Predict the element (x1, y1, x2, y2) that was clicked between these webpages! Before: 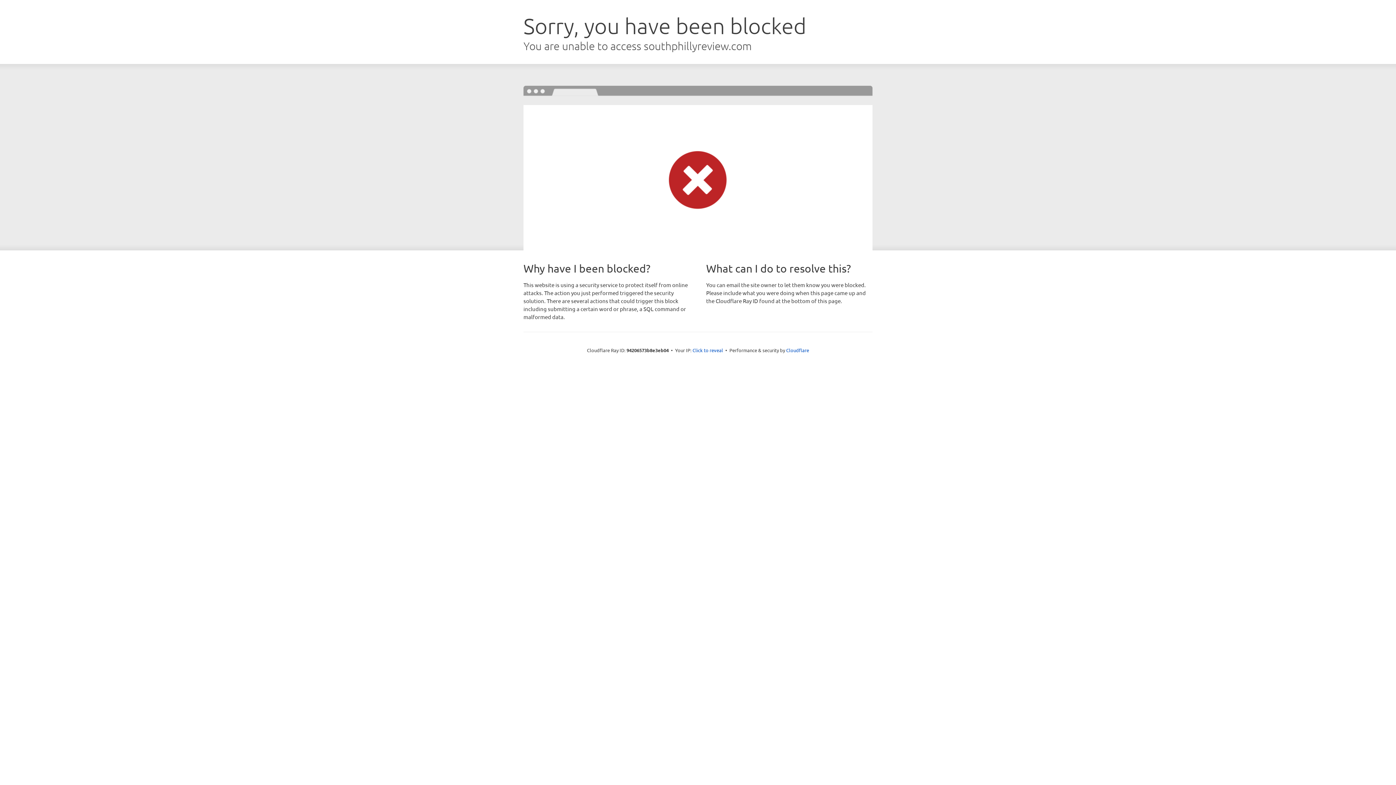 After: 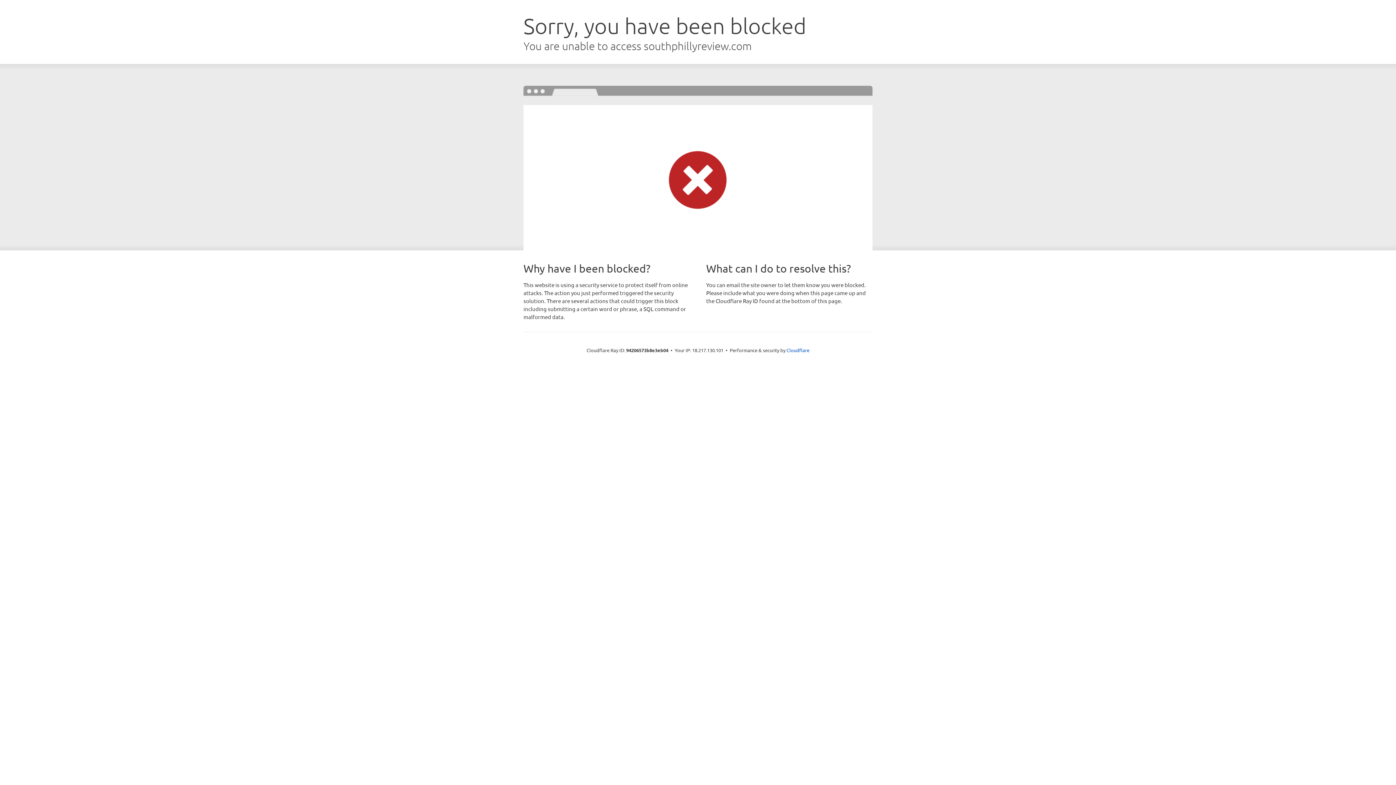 Action: label: Click to reveal bbox: (692, 346, 723, 353)